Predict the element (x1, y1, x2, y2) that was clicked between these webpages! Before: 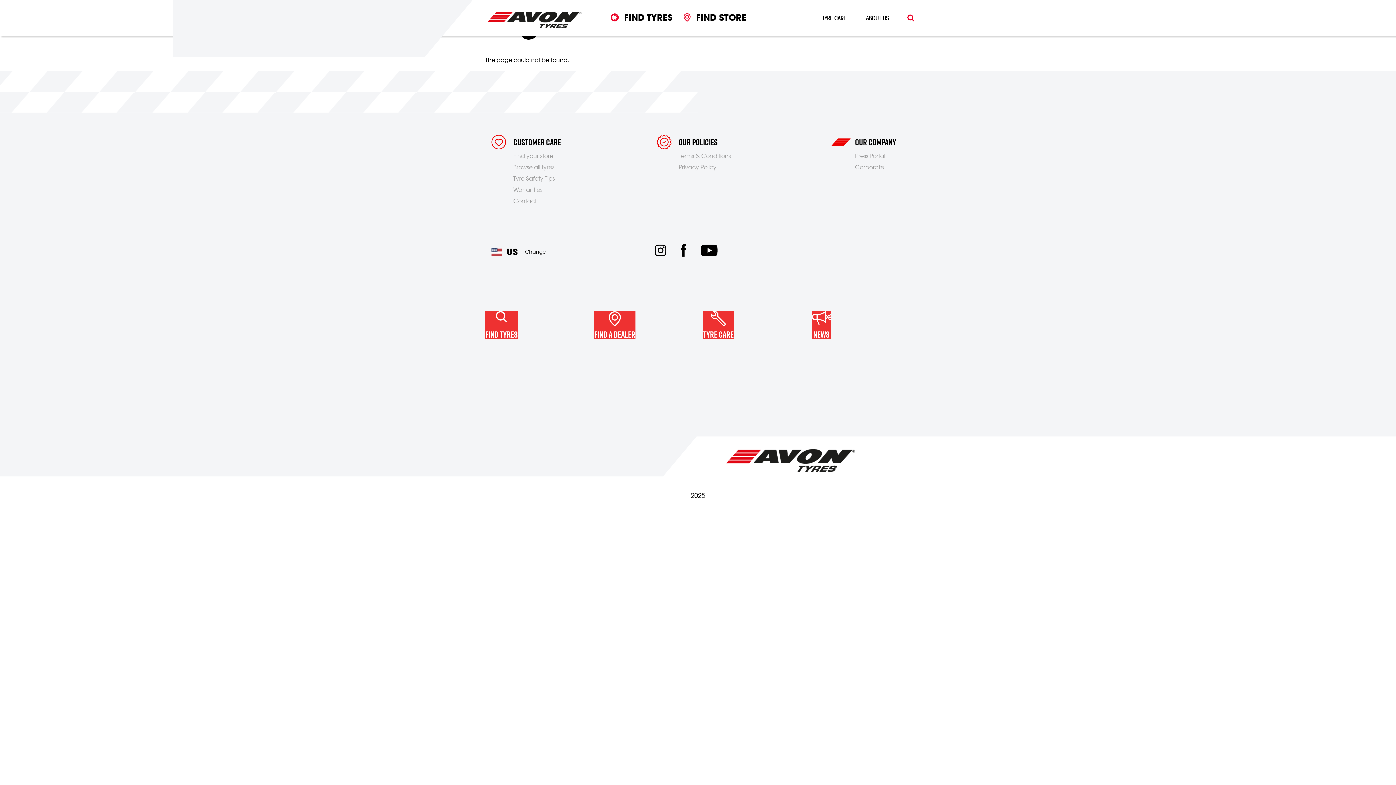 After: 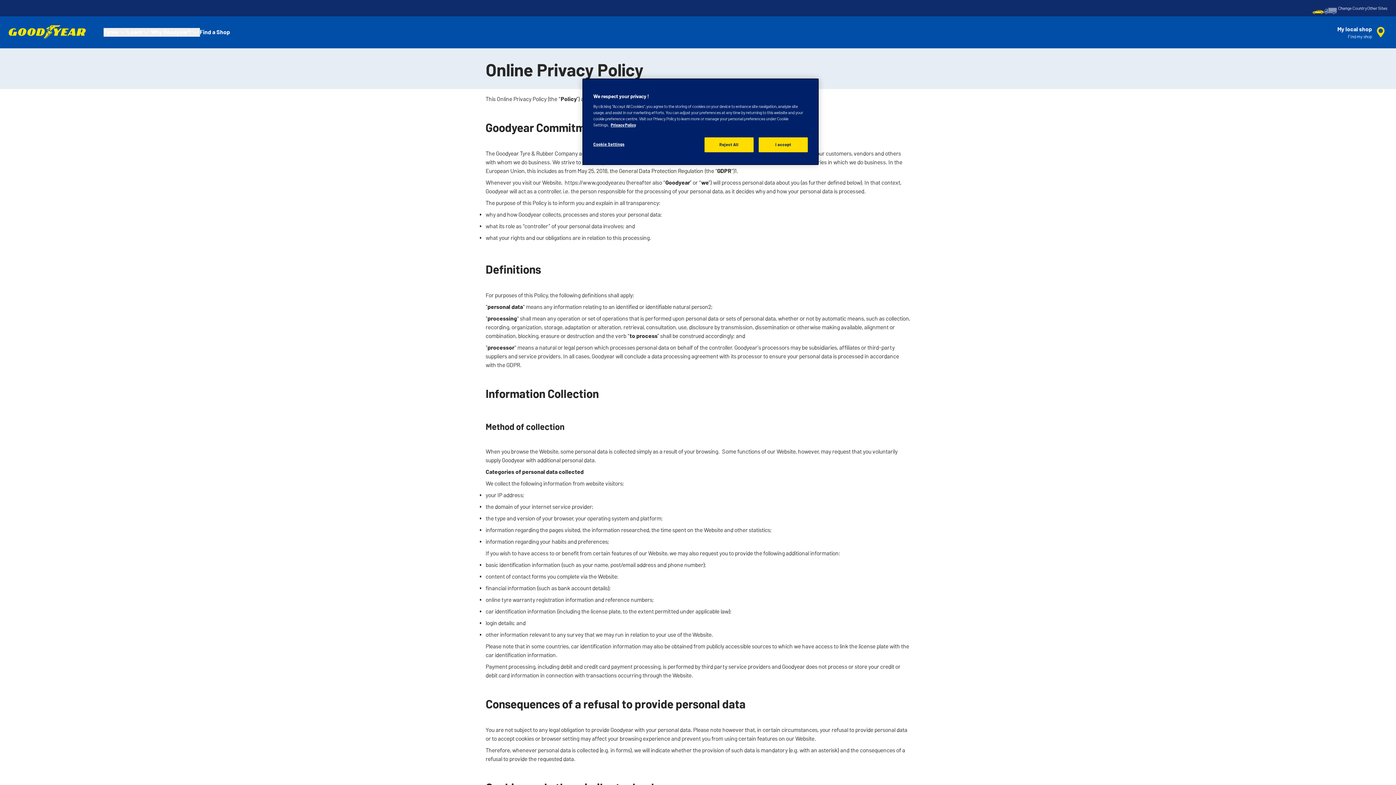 Action: label: Privacy Policy bbox: (678, 164, 730, 170)